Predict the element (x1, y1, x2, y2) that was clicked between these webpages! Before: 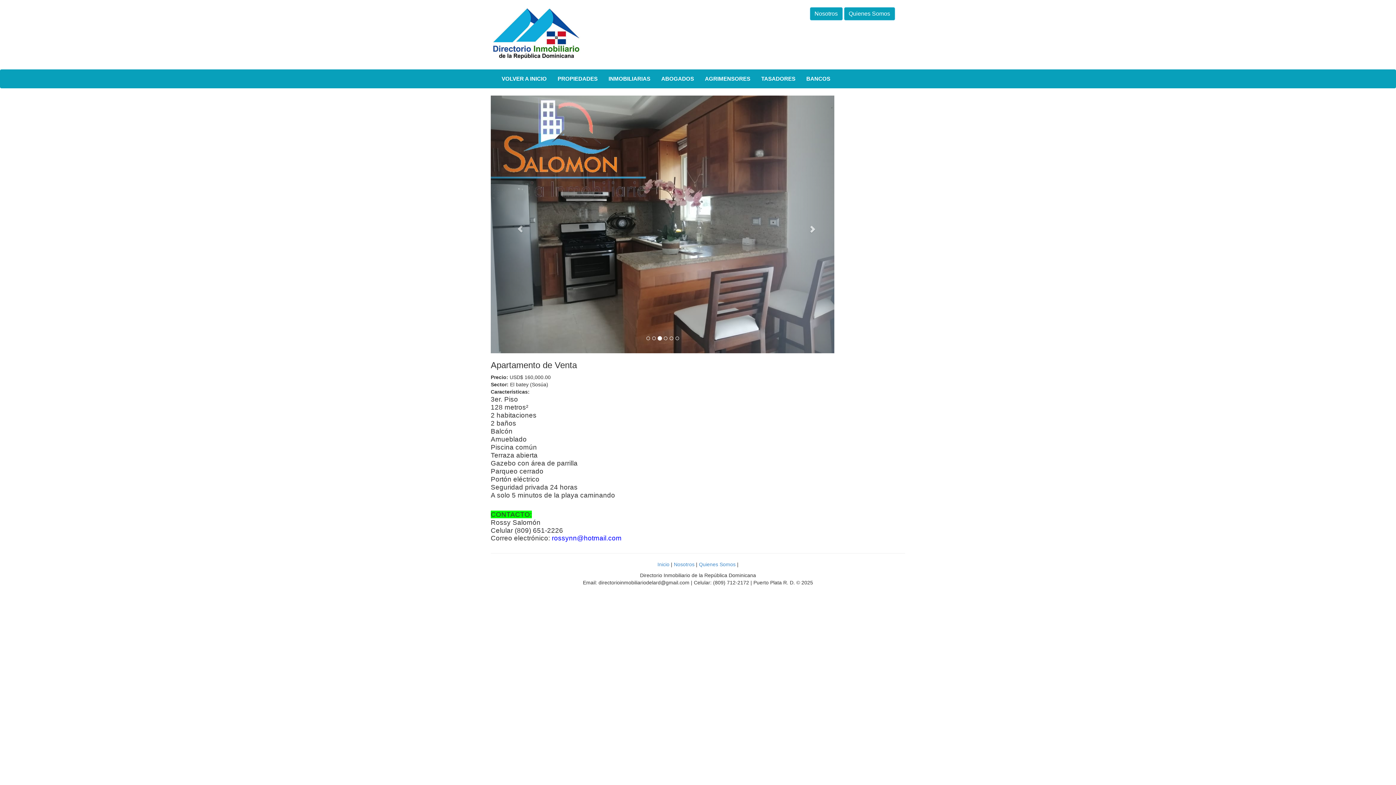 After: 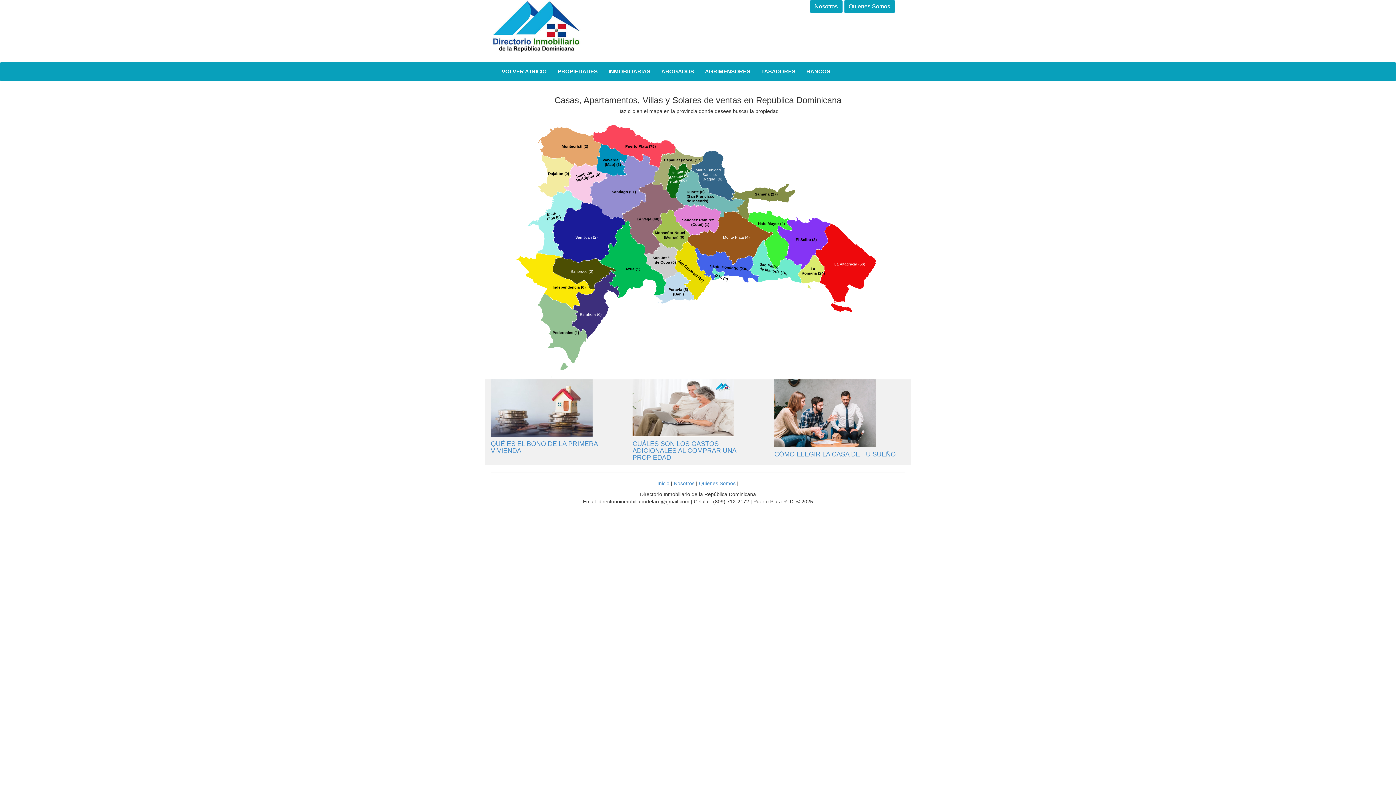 Action: label: Inicio bbox: (657, 561, 669, 567)